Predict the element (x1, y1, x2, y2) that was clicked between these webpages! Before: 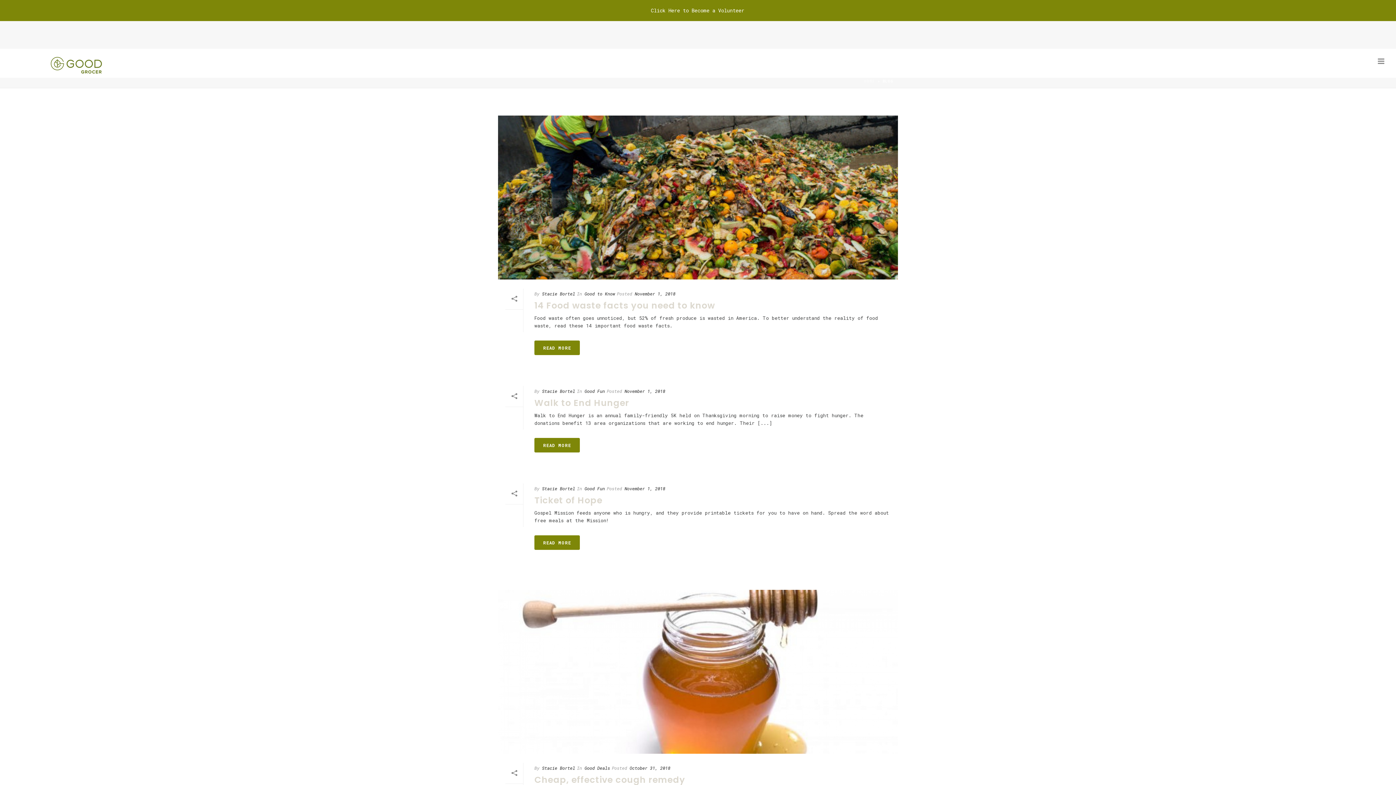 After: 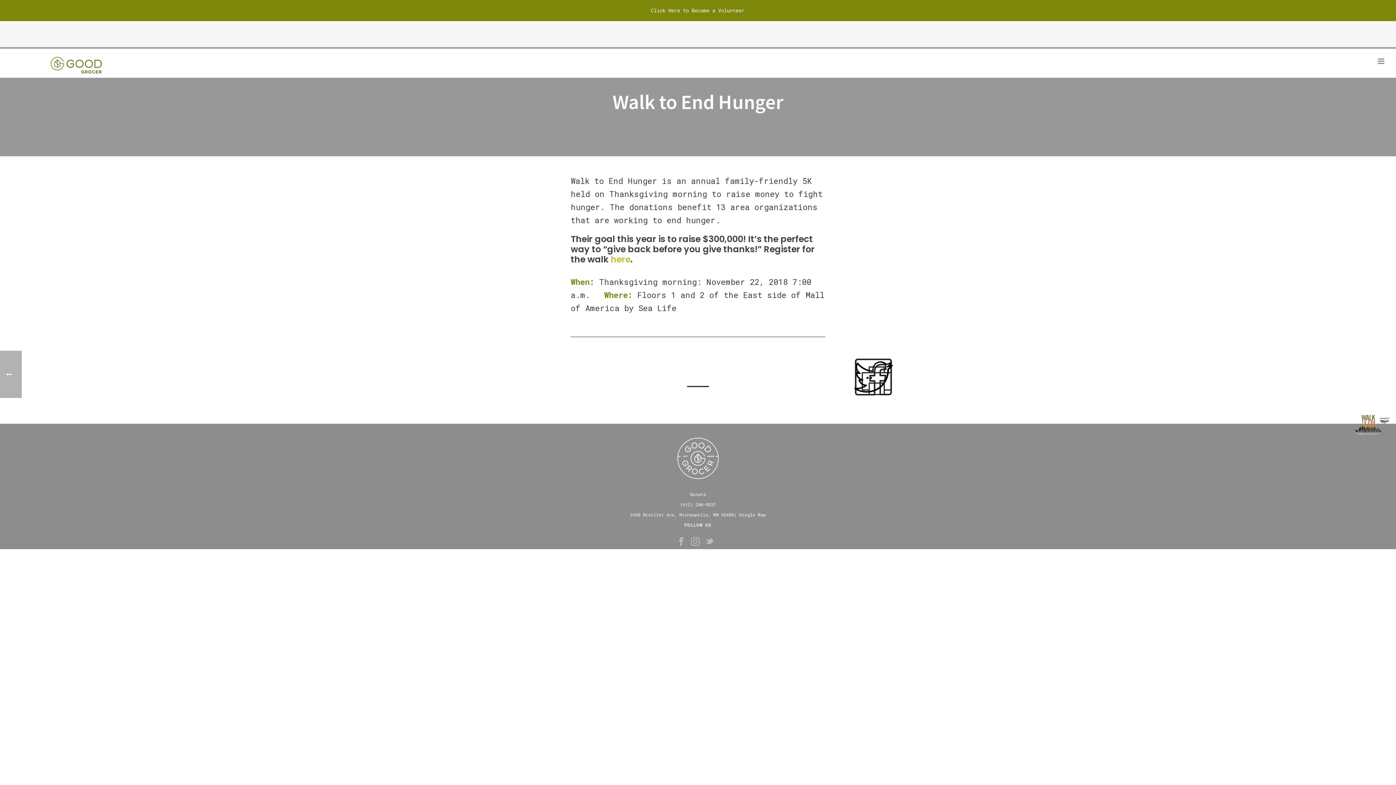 Action: label: Walk to End Hunger bbox: (534, 397, 629, 409)